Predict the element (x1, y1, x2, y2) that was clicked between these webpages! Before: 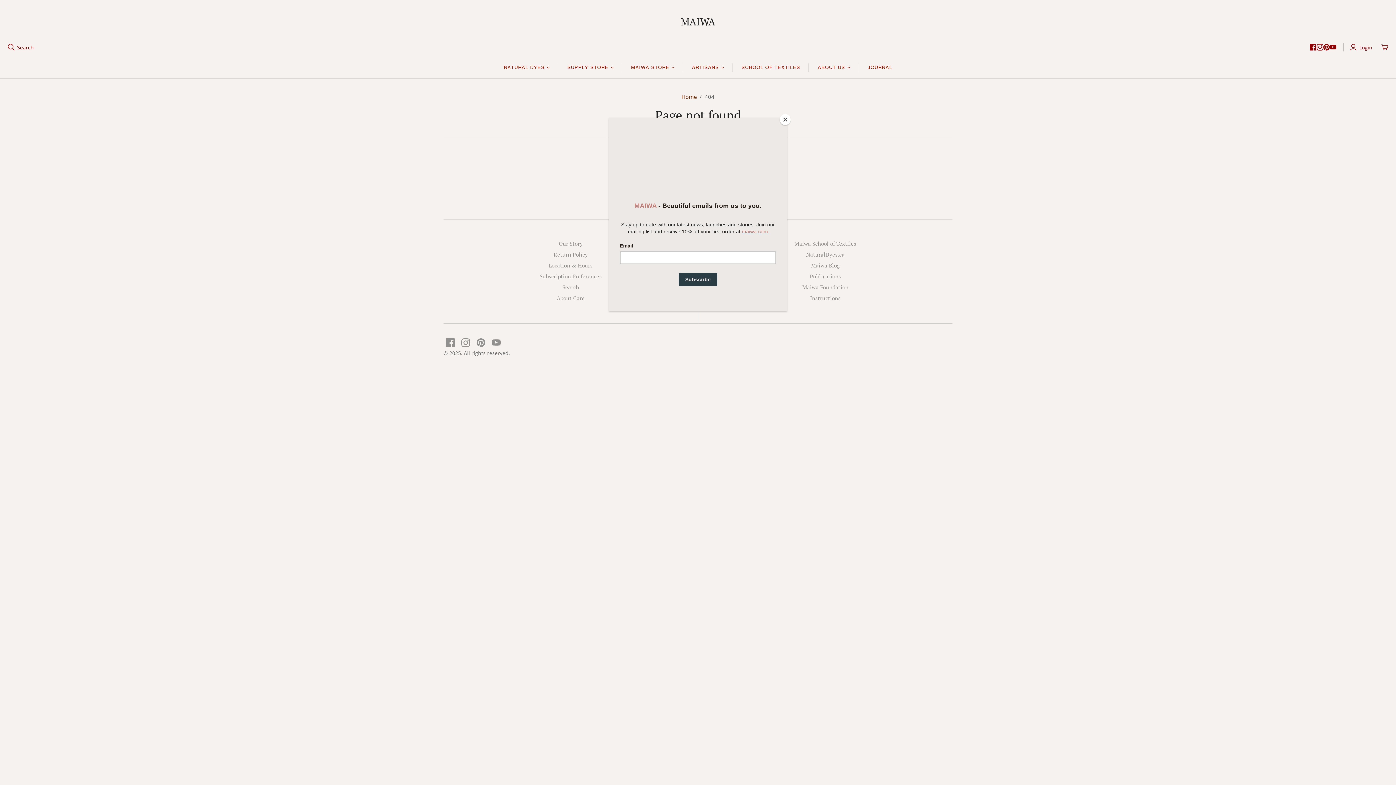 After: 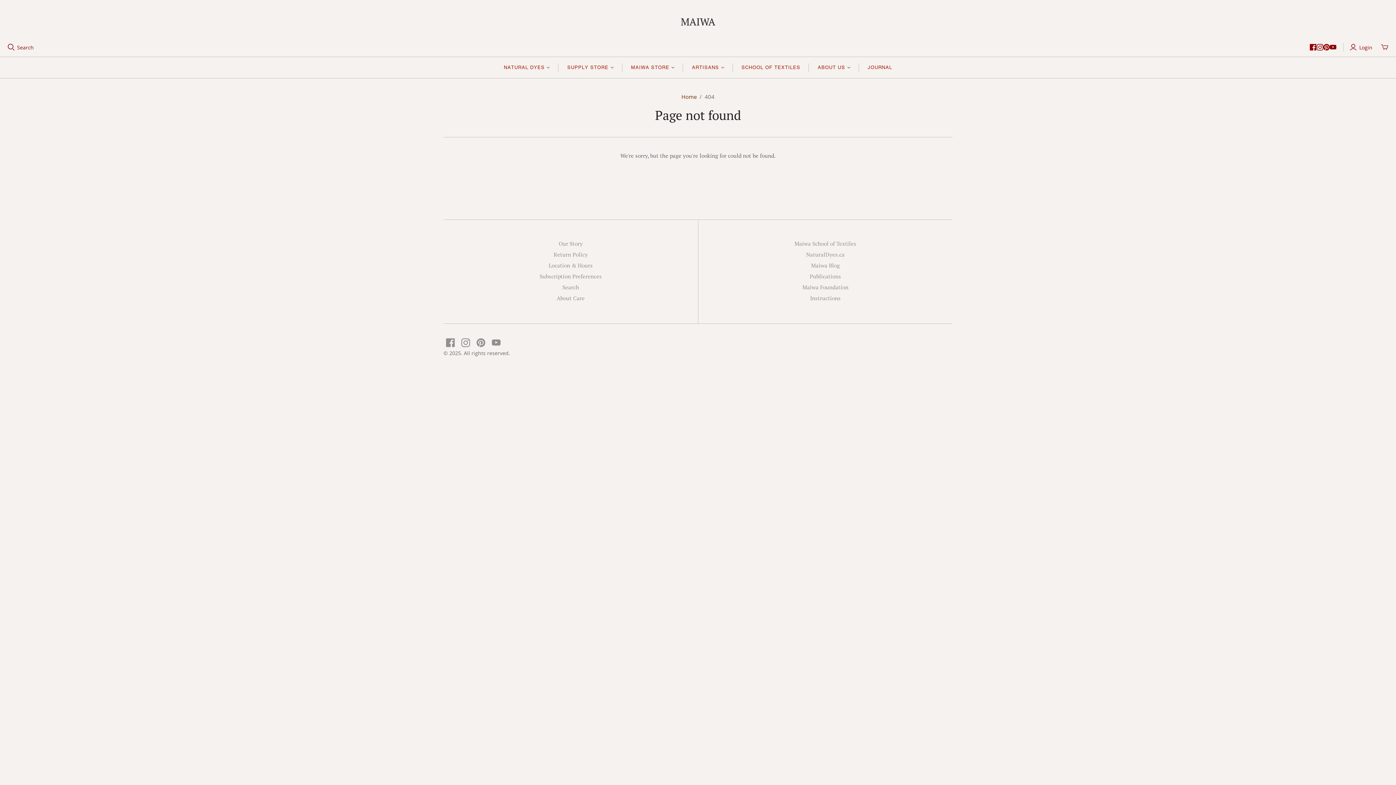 Action: label: Close bbox: (780, 114, 790, 125)